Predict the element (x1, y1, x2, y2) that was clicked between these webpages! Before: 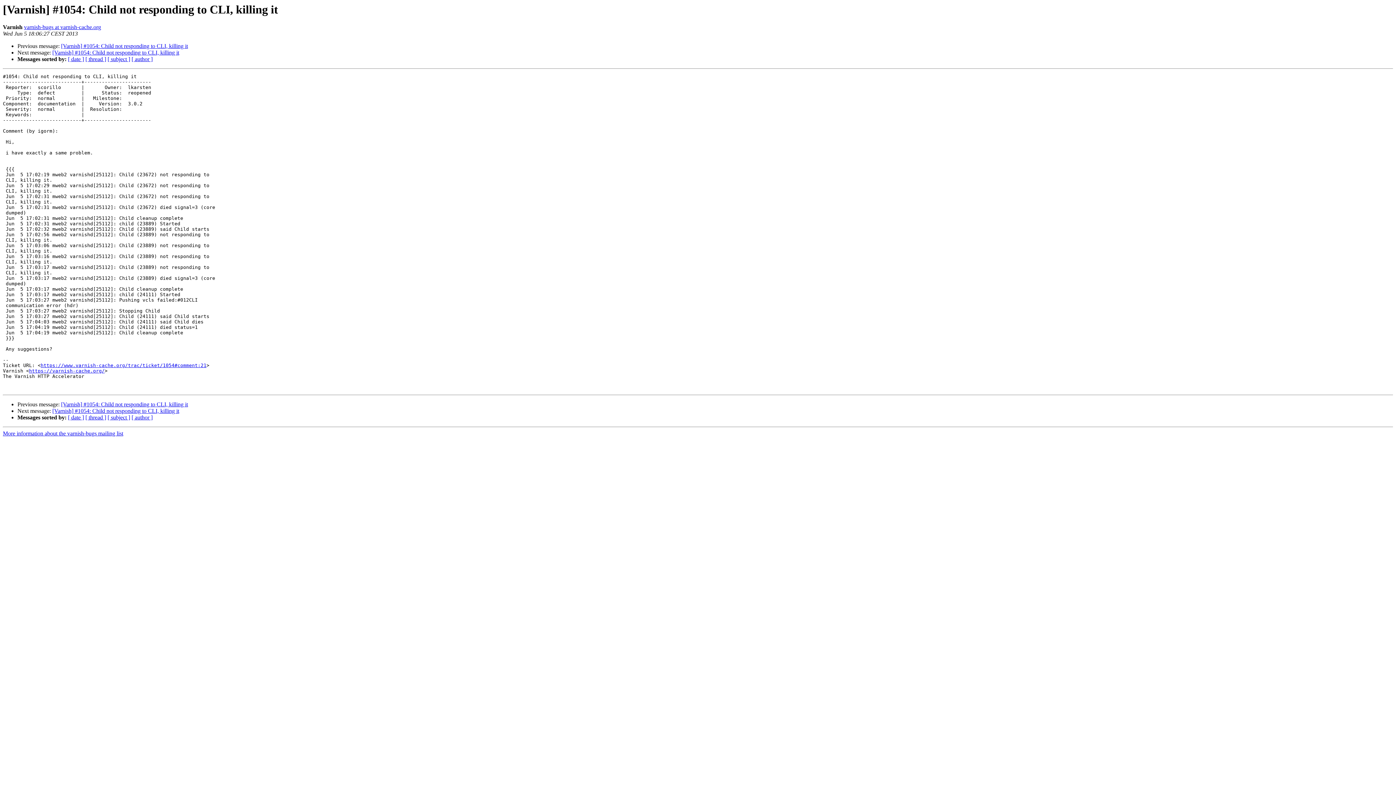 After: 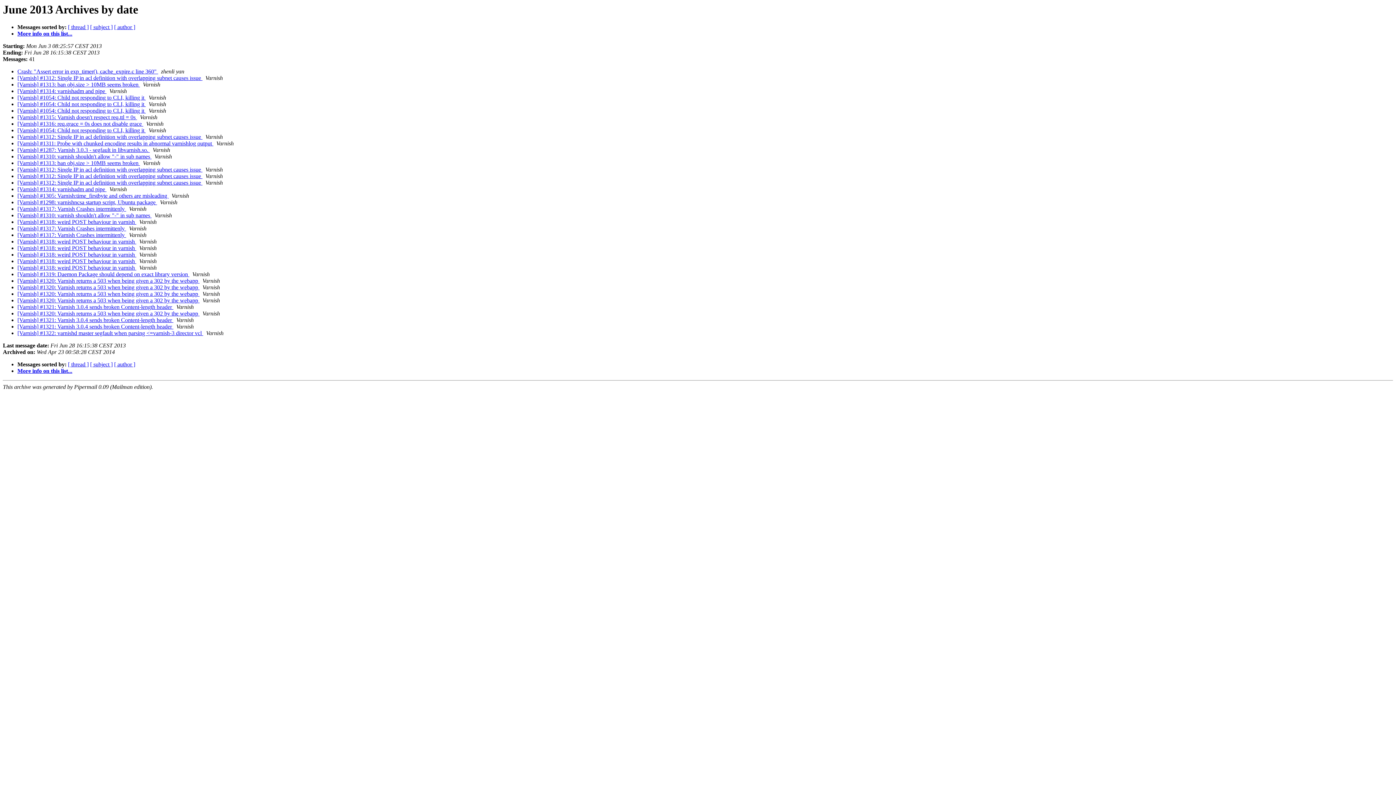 Action: bbox: (68, 414, 84, 420) label: [ date ]